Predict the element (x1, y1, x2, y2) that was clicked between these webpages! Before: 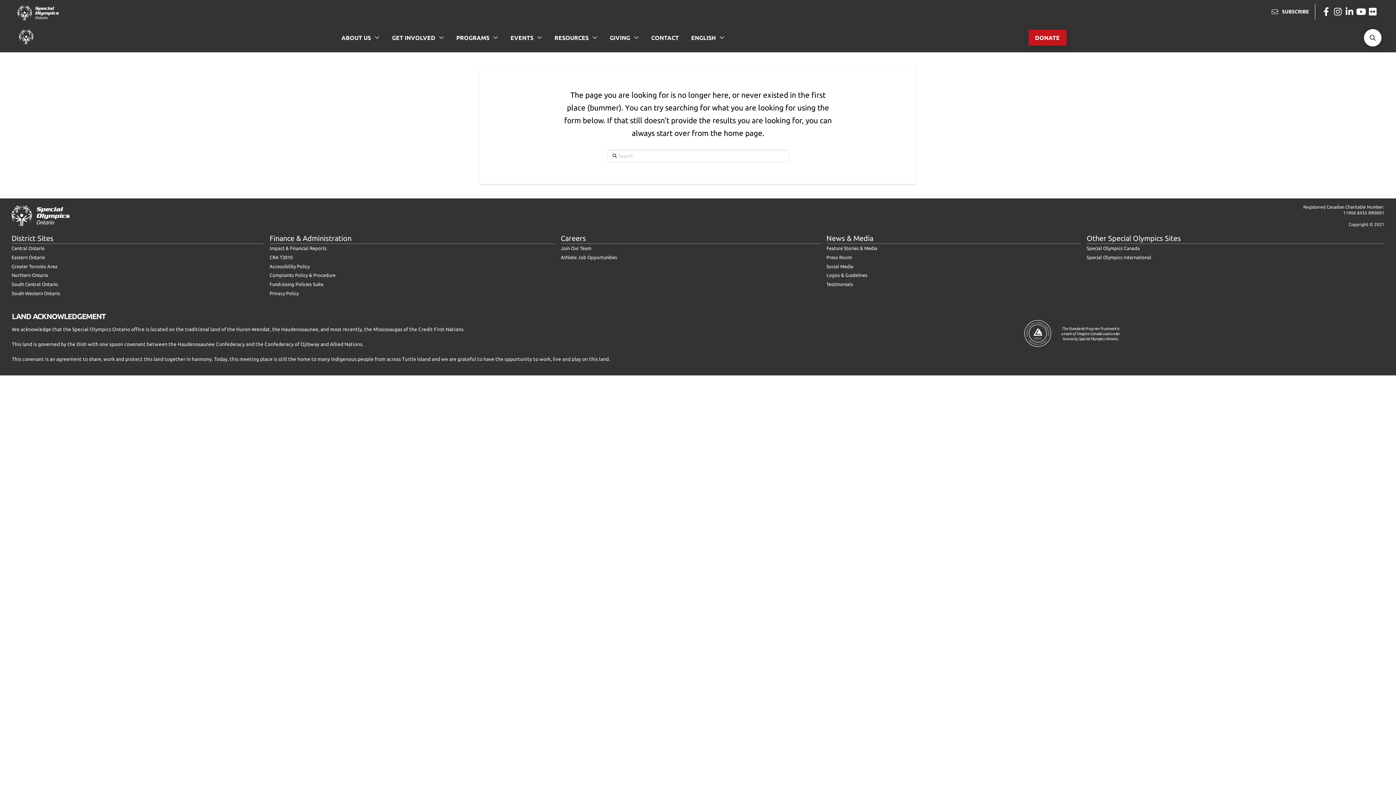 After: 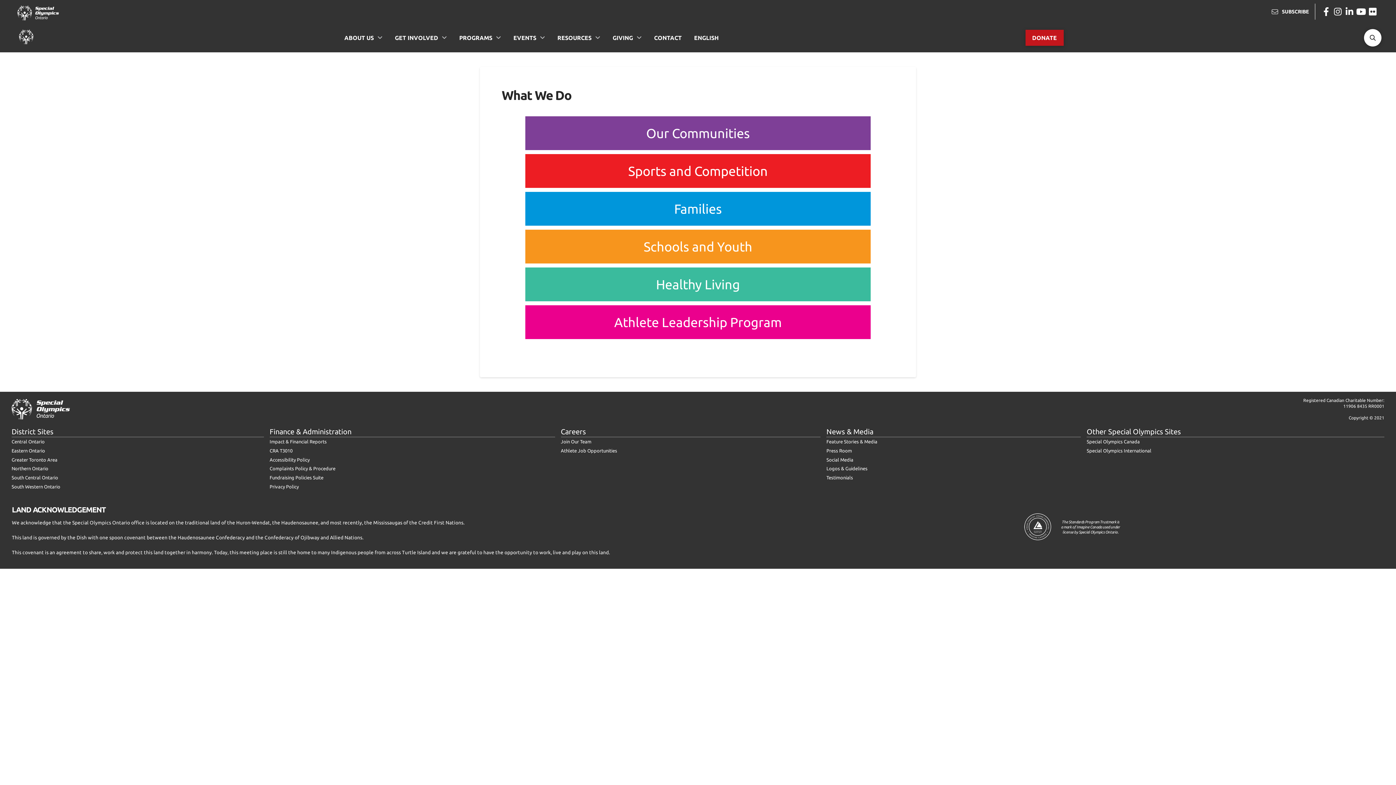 Action: bbox: (450, 28, 504, 46) label: PROGRAMS